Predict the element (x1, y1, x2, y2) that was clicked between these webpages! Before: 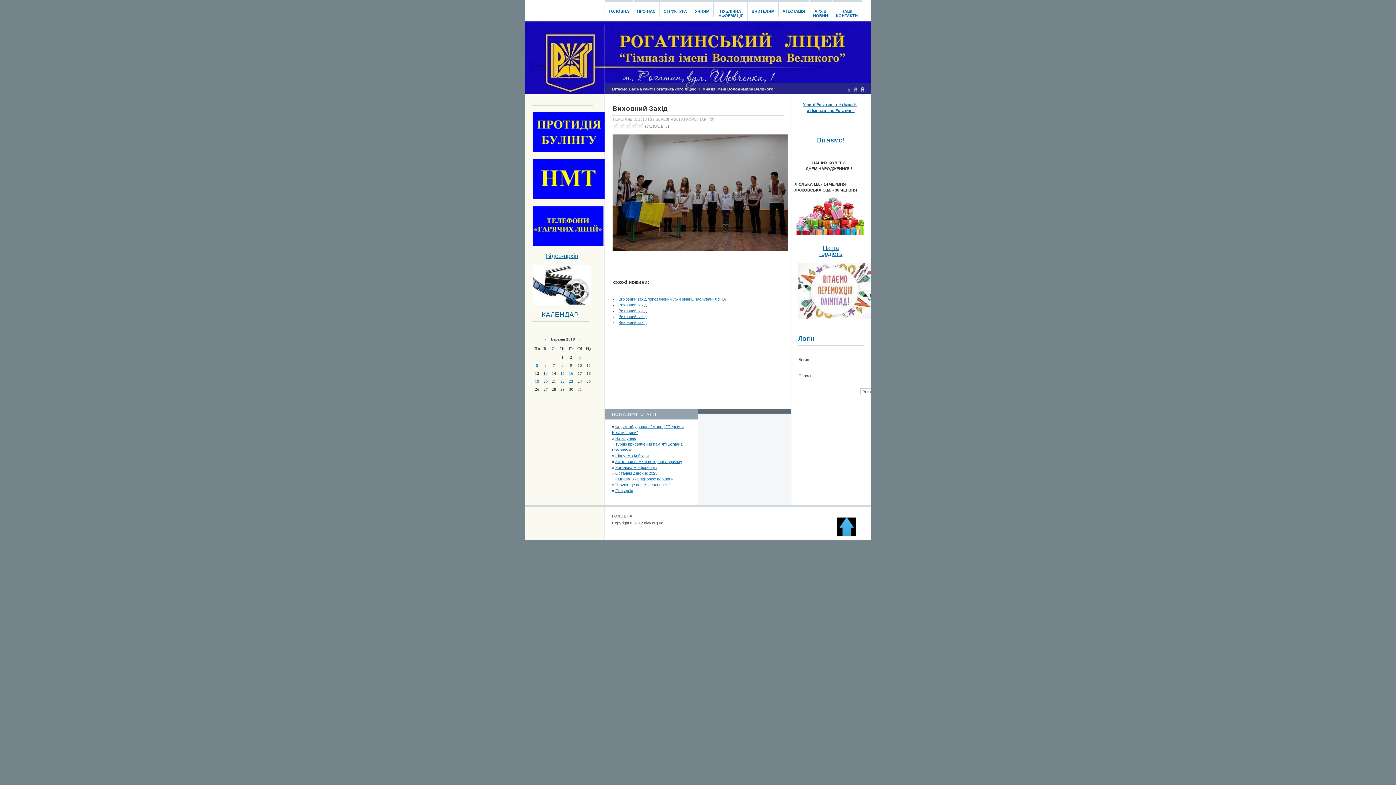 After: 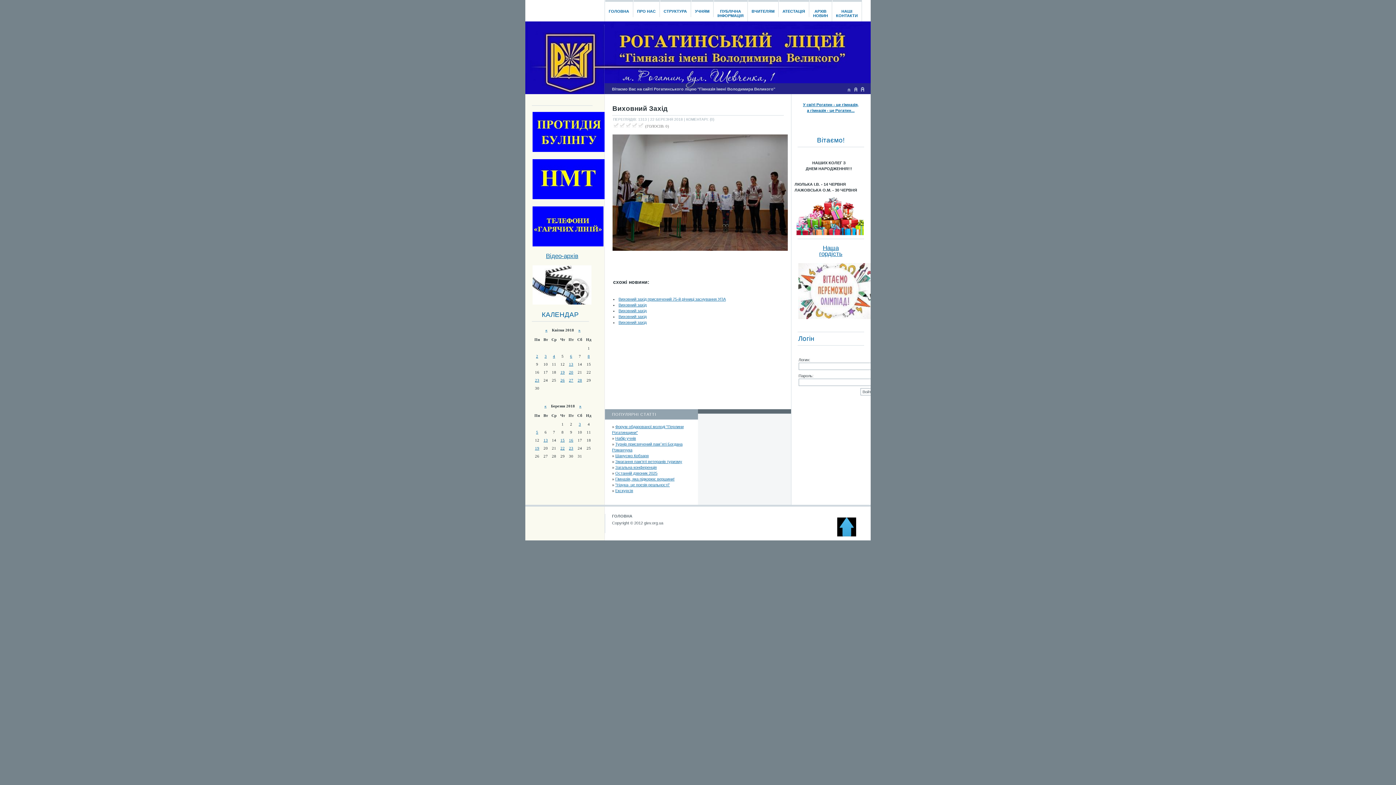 Action: bbox: (579, 337, 581, 341) label: »